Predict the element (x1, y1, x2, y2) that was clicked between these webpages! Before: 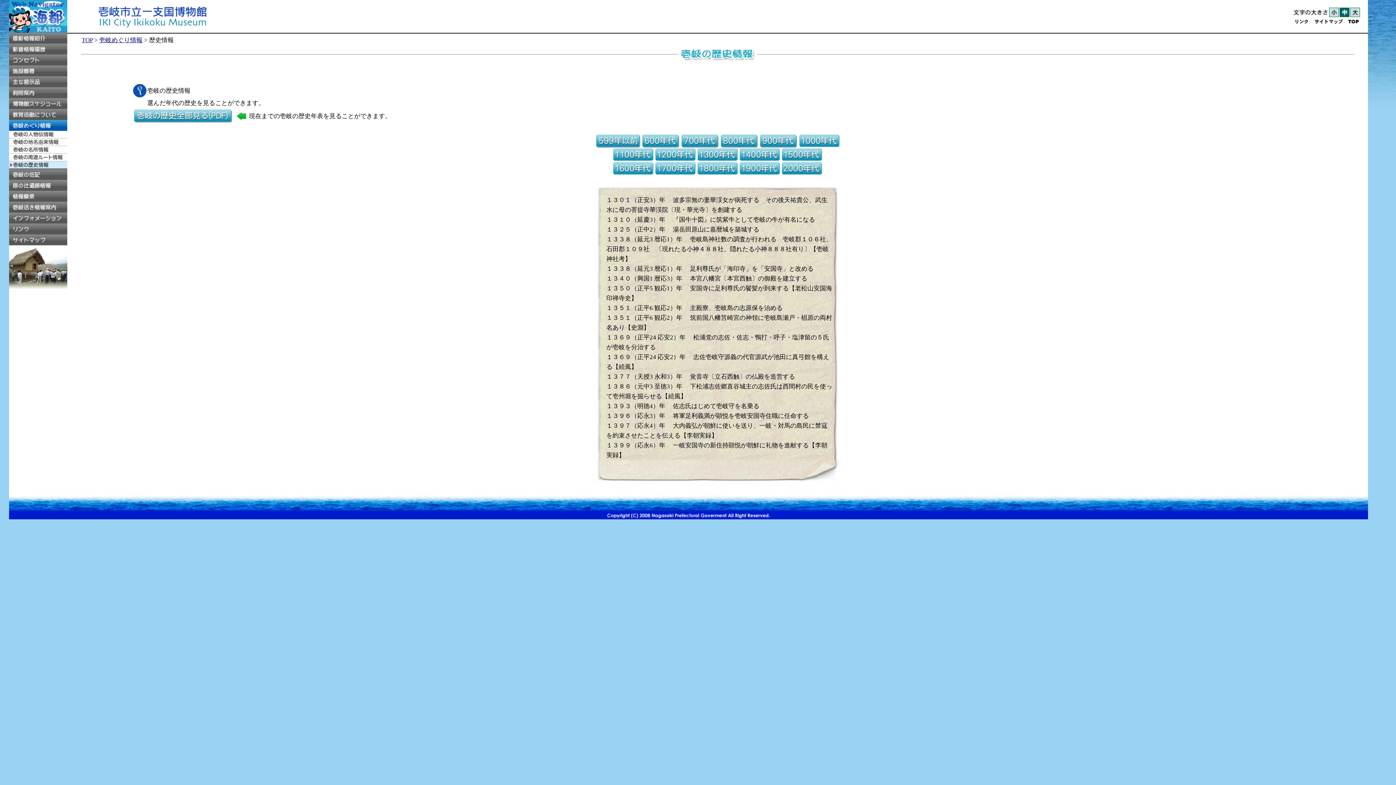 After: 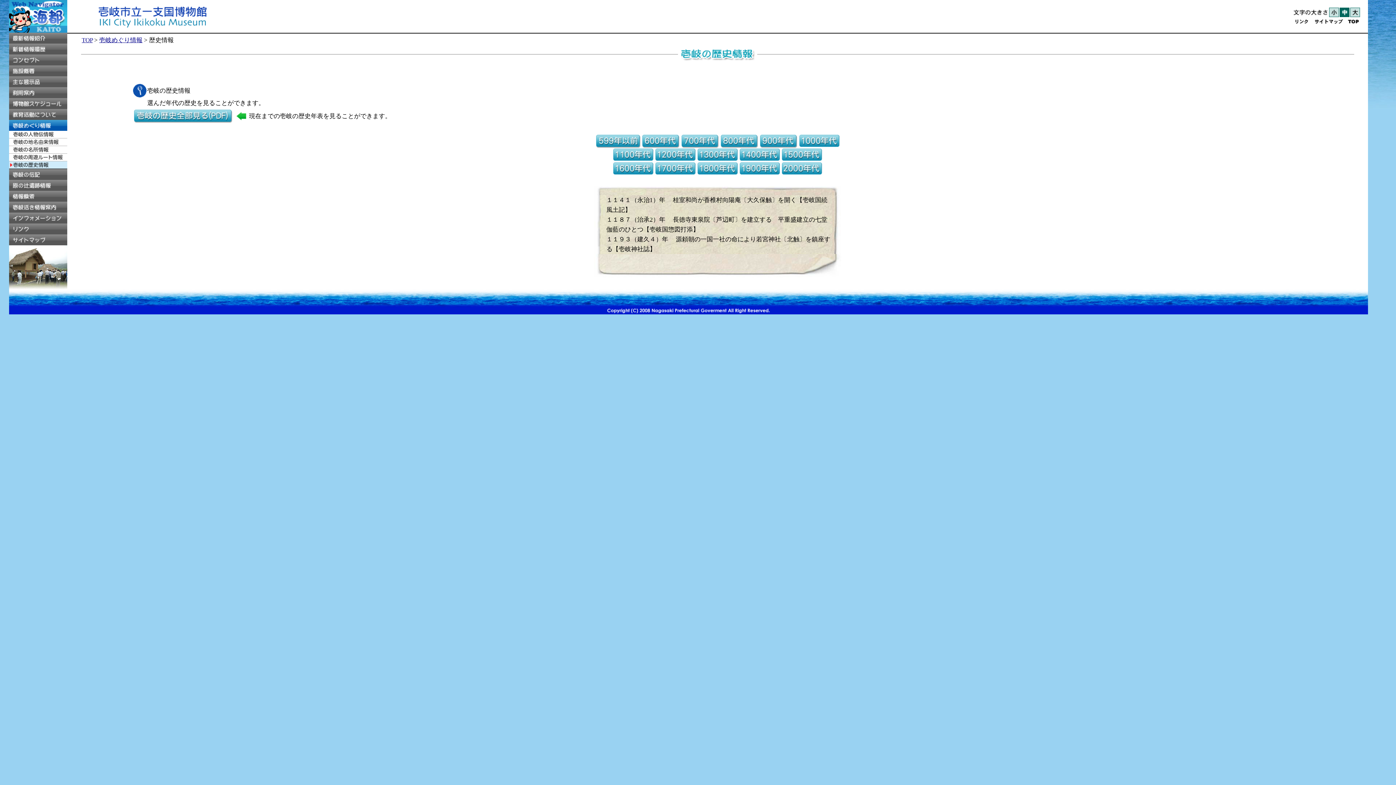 Action: bbox: (612, 156, 654, 163)